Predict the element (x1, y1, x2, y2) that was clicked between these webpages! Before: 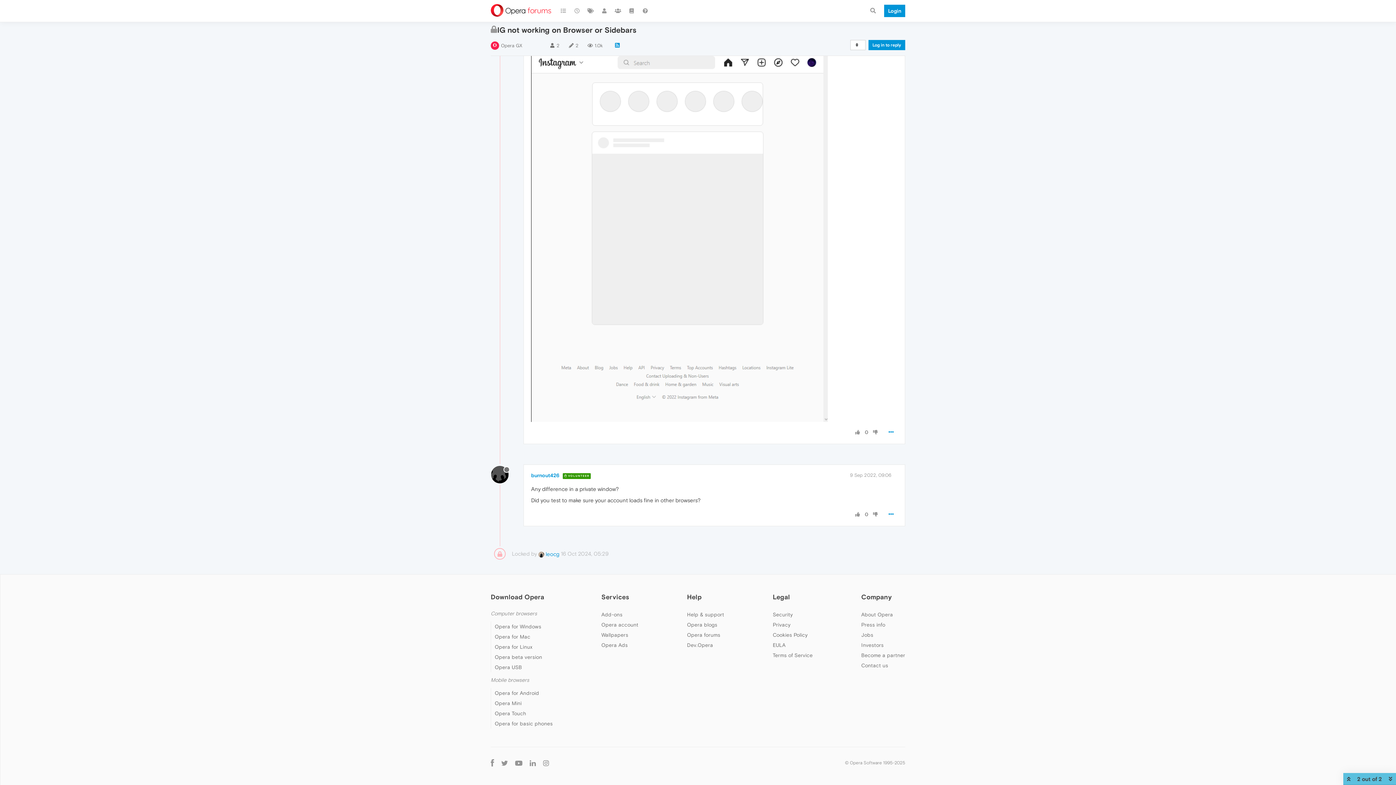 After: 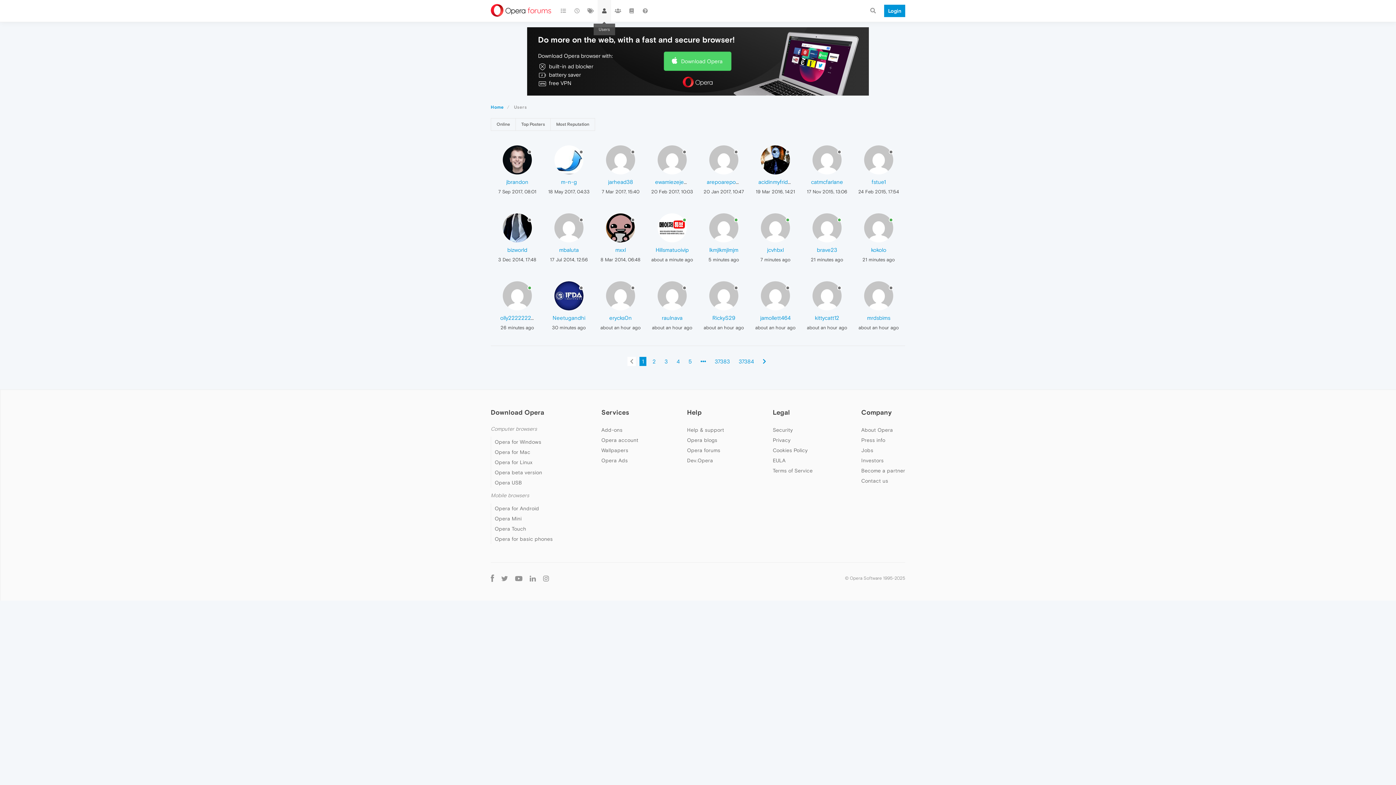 Action: bbox: (597, 0, 611, 21)